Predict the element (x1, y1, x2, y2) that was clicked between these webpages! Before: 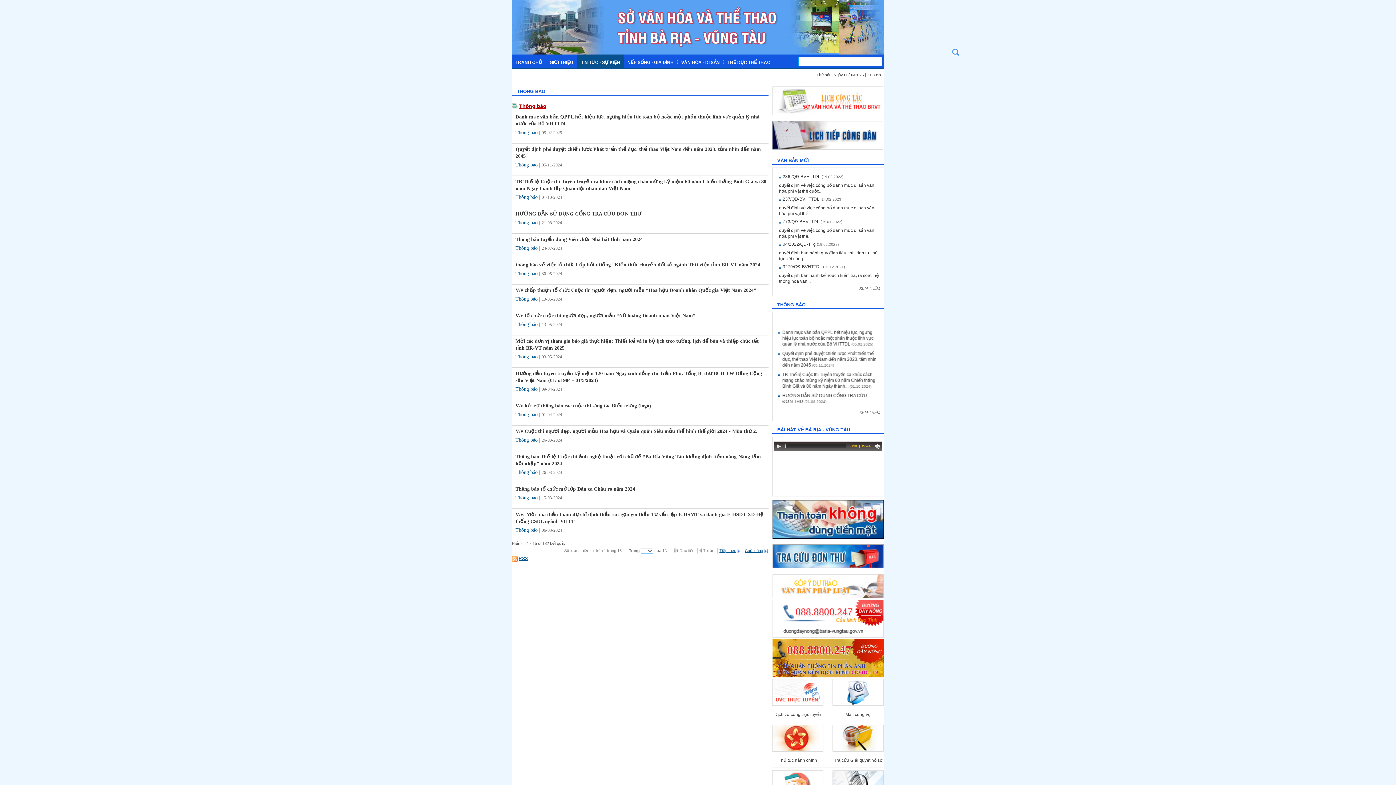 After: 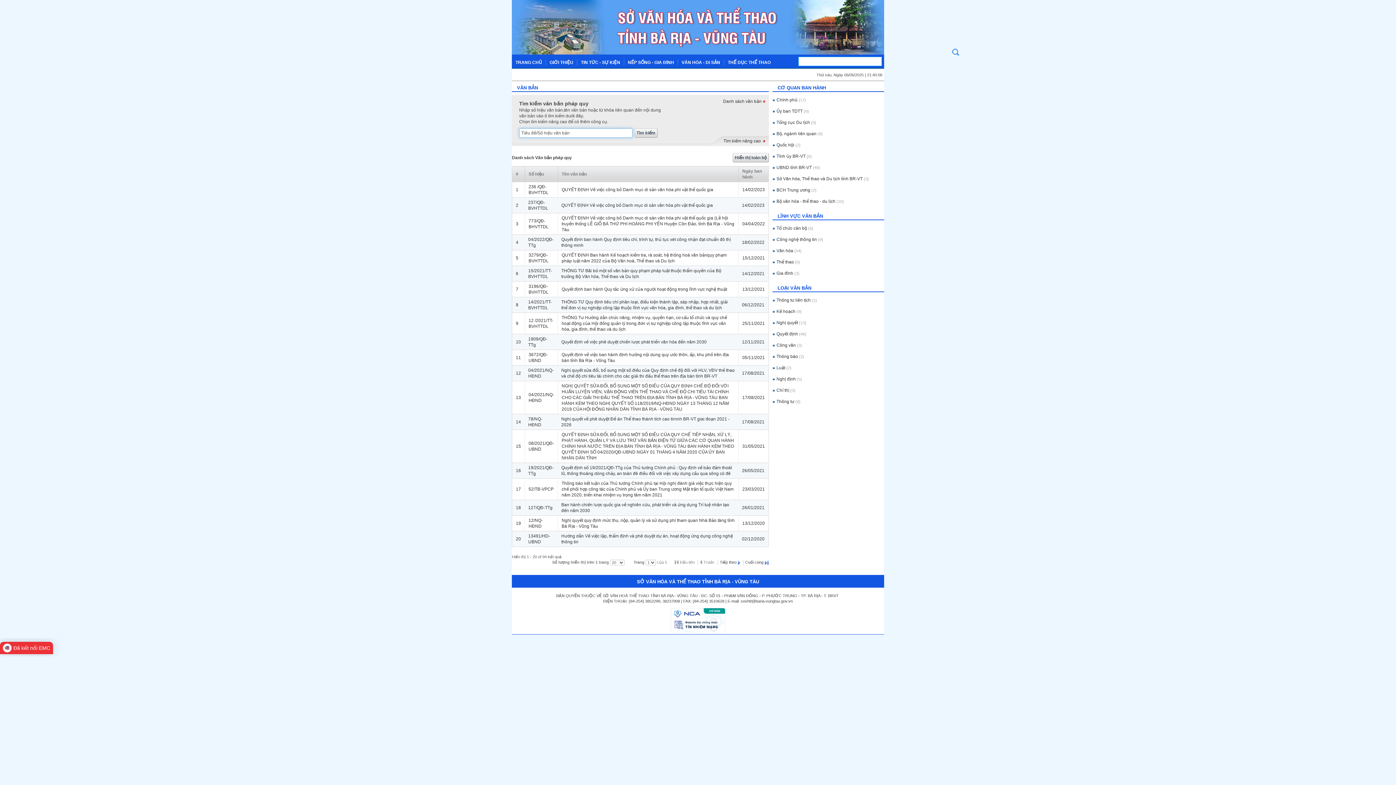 Action: label: XEM THÊM bbox: (859, 286, 880, 290)